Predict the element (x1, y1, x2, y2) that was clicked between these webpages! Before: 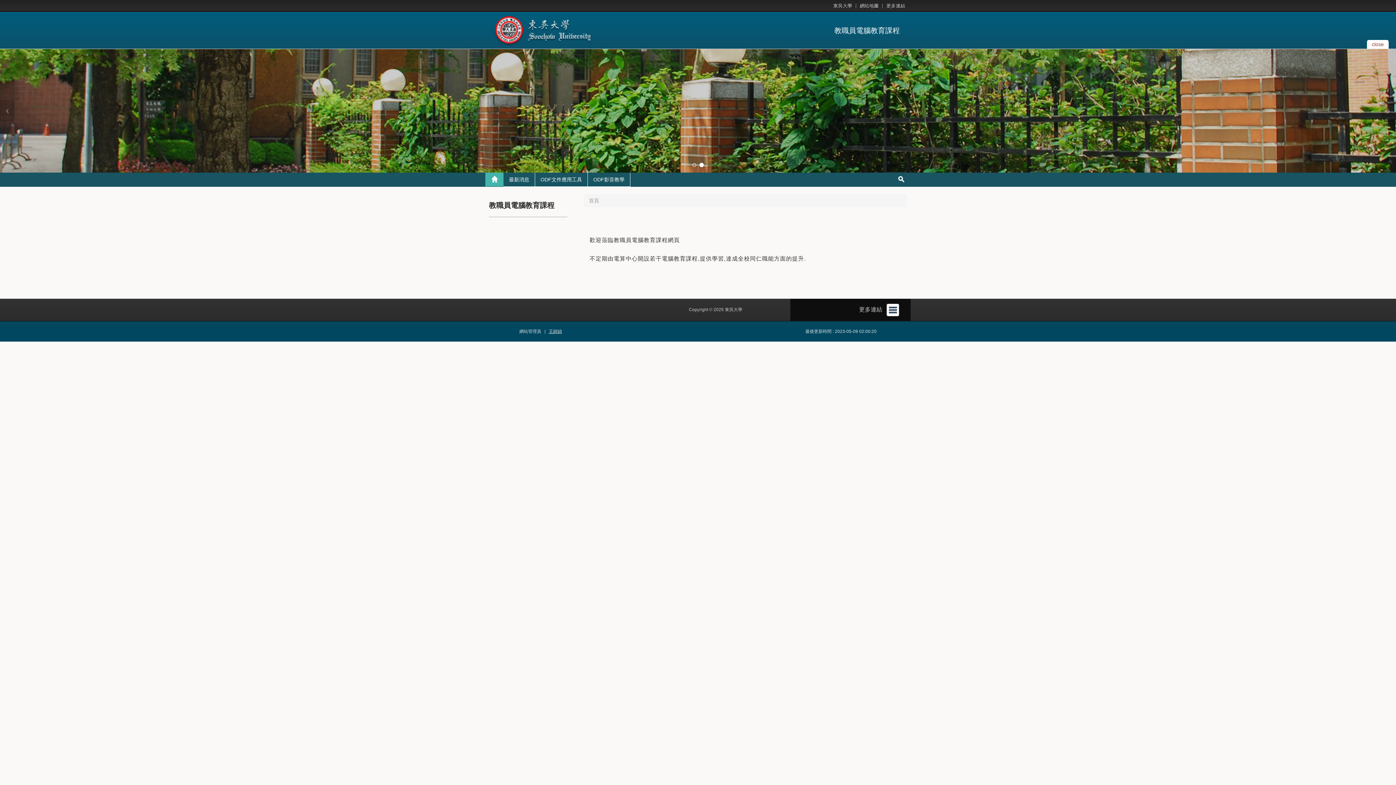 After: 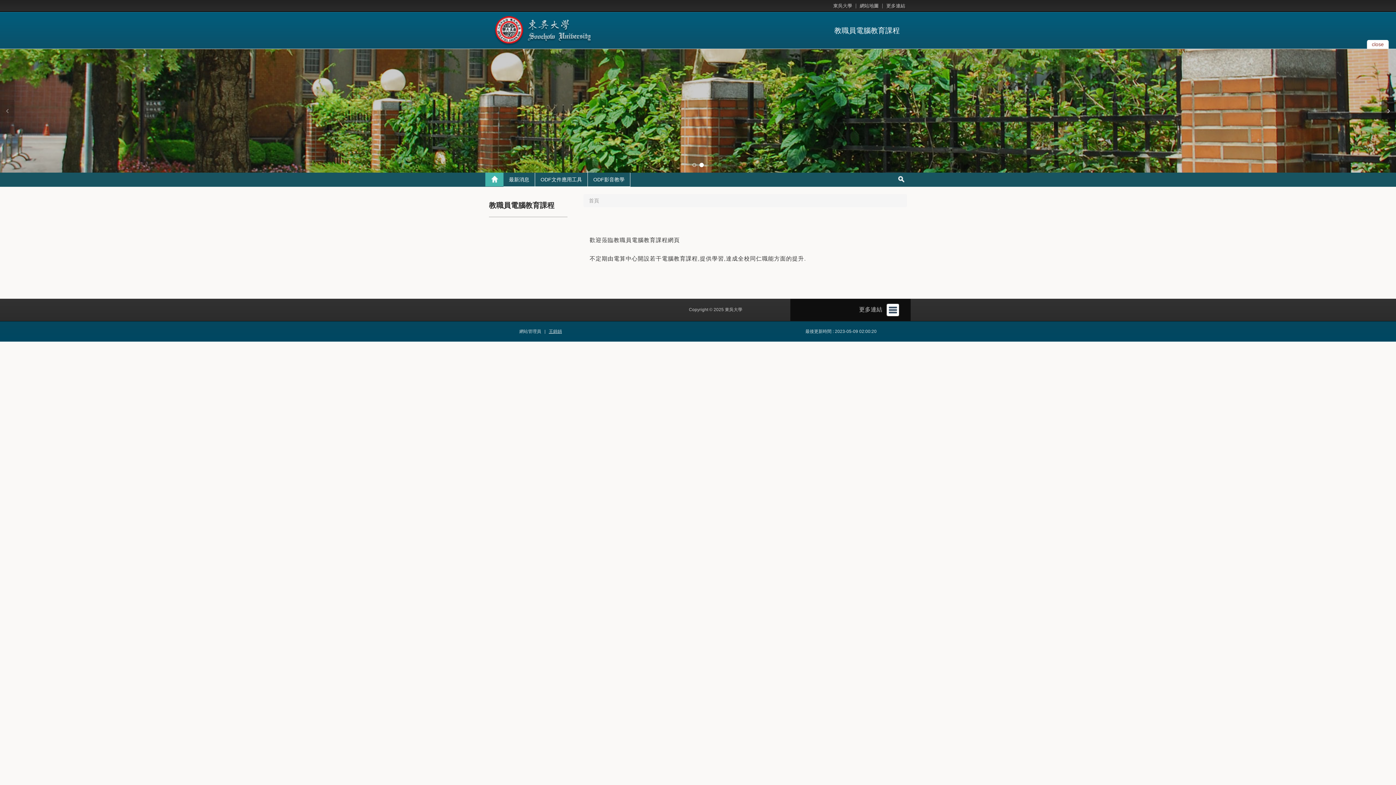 Action: bbox: (1381, 100, 1396, 121)